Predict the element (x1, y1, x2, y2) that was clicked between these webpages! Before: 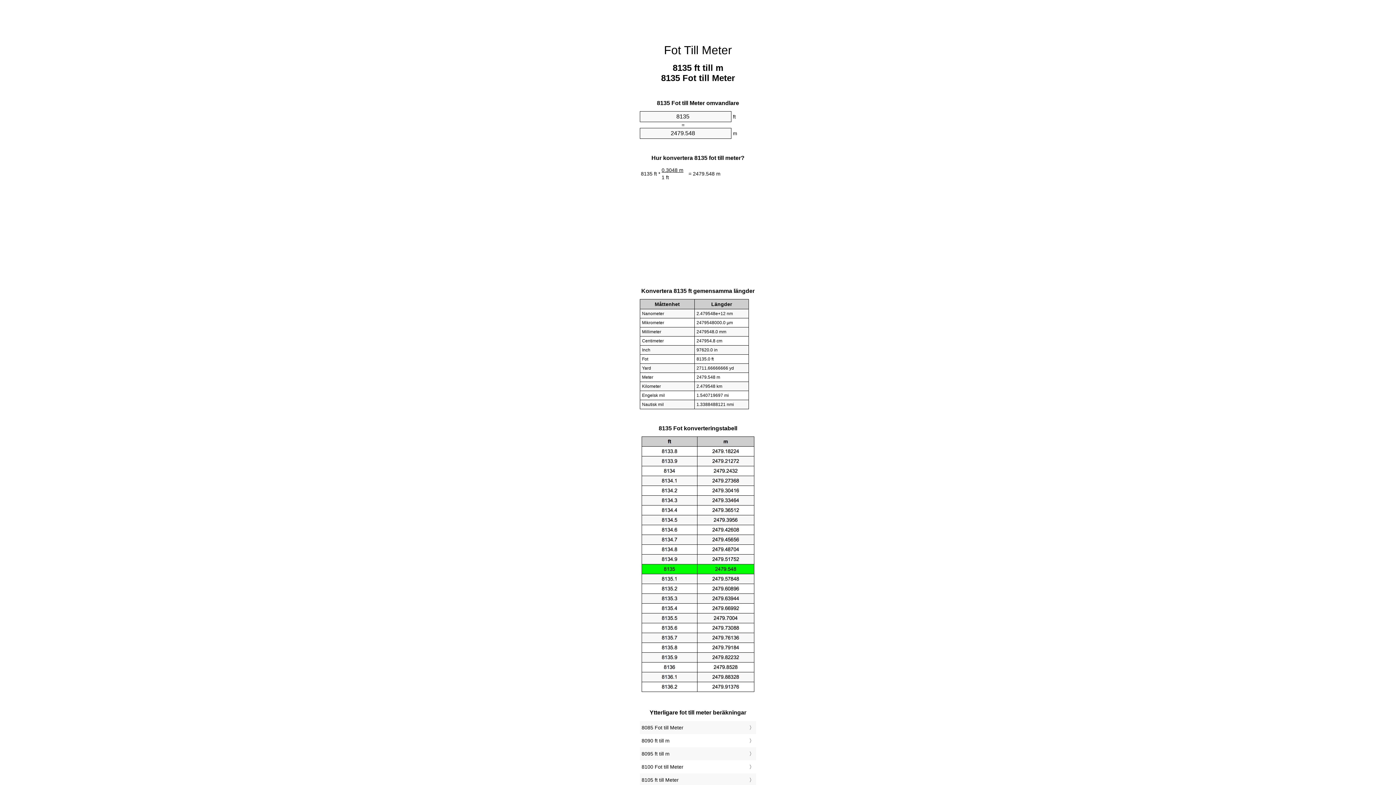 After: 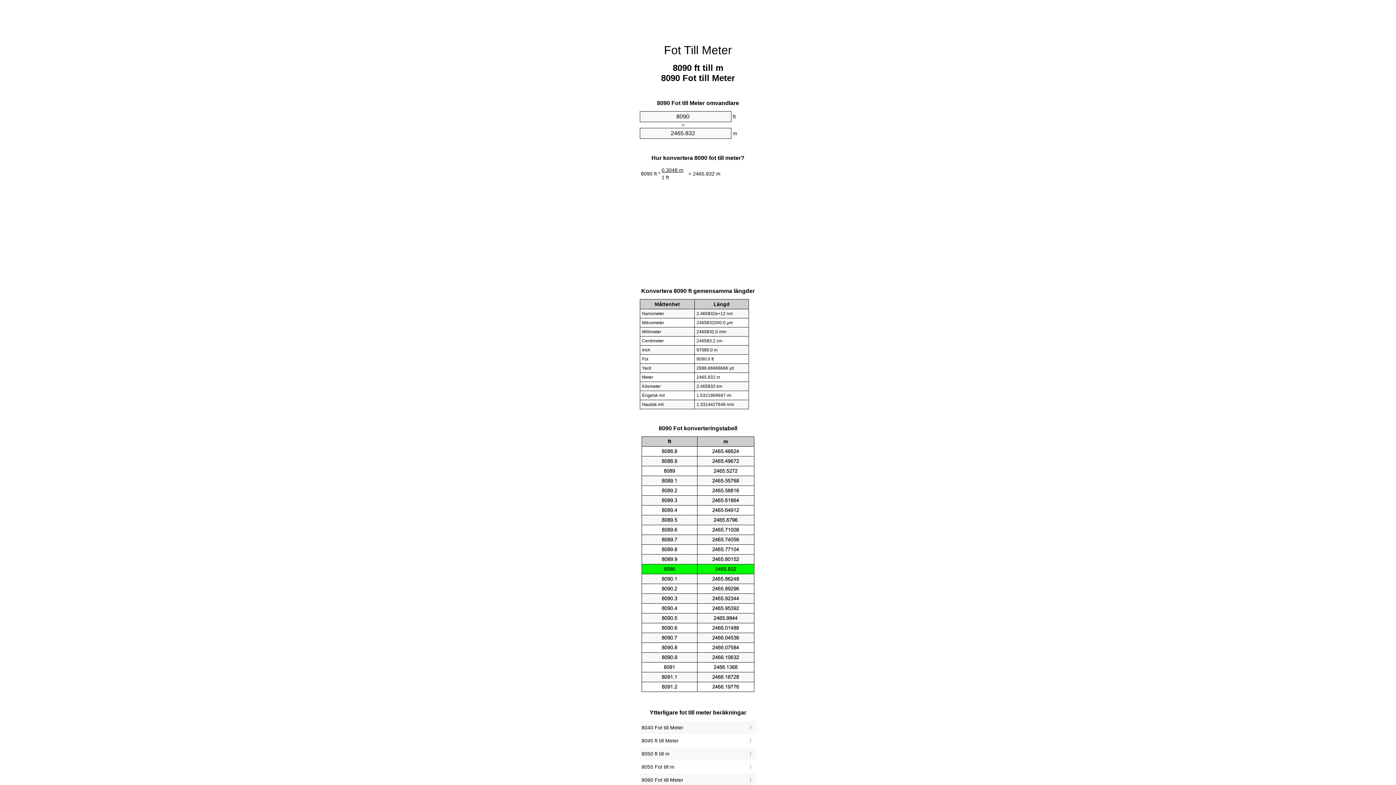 Action: bbox: (641, 736, 754, 745) label: 8090 ft till m